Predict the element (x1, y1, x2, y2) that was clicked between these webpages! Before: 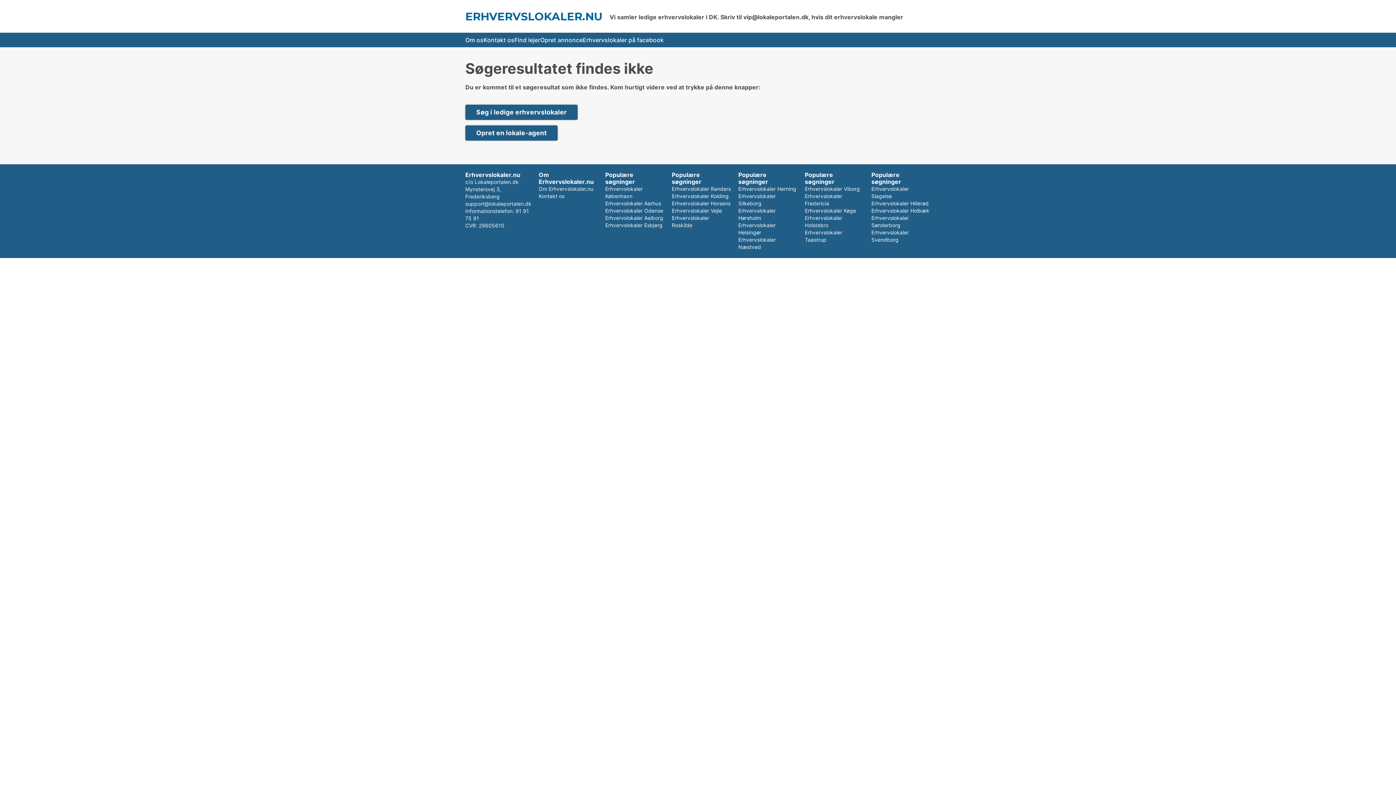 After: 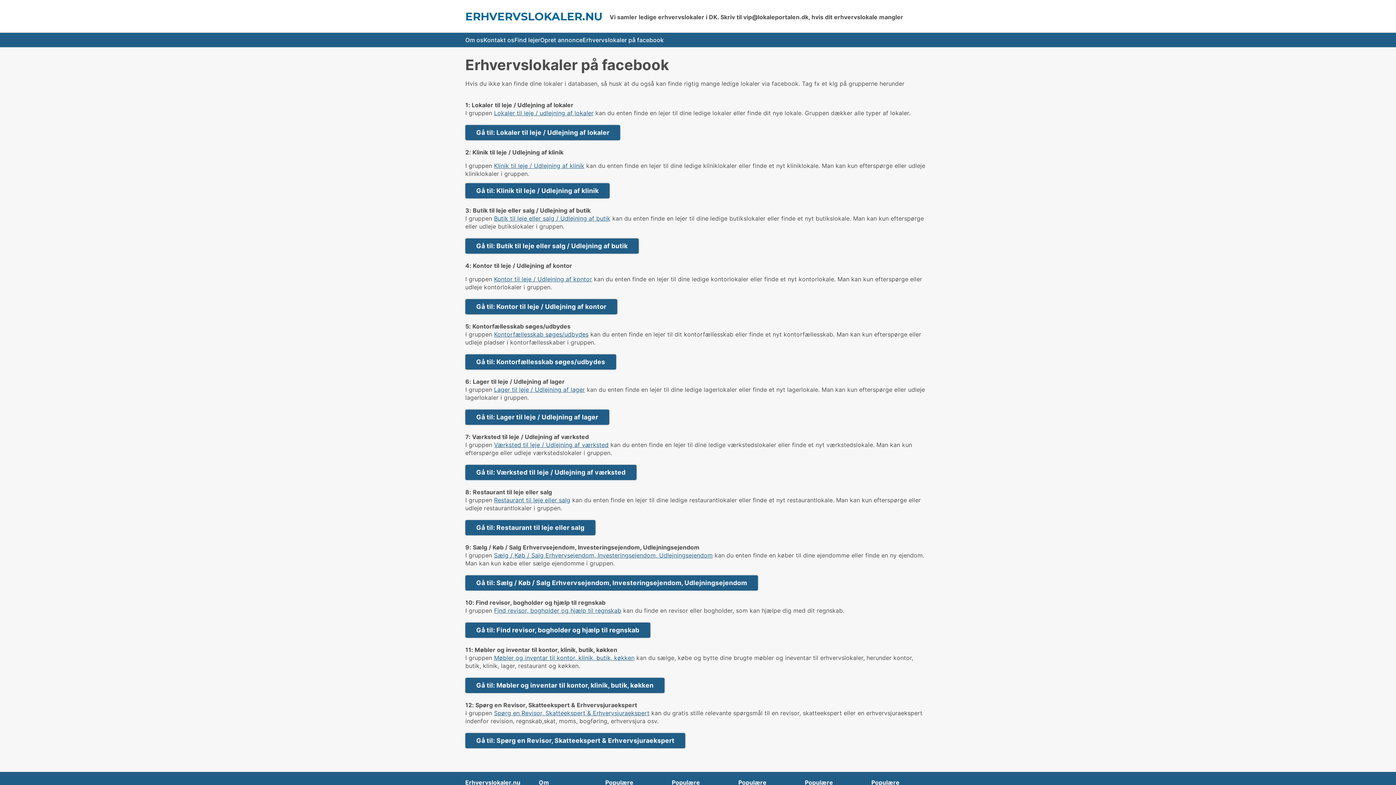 Action: bbox: (582, 32, 664, 47) label: Erhvervslokaler på facebook